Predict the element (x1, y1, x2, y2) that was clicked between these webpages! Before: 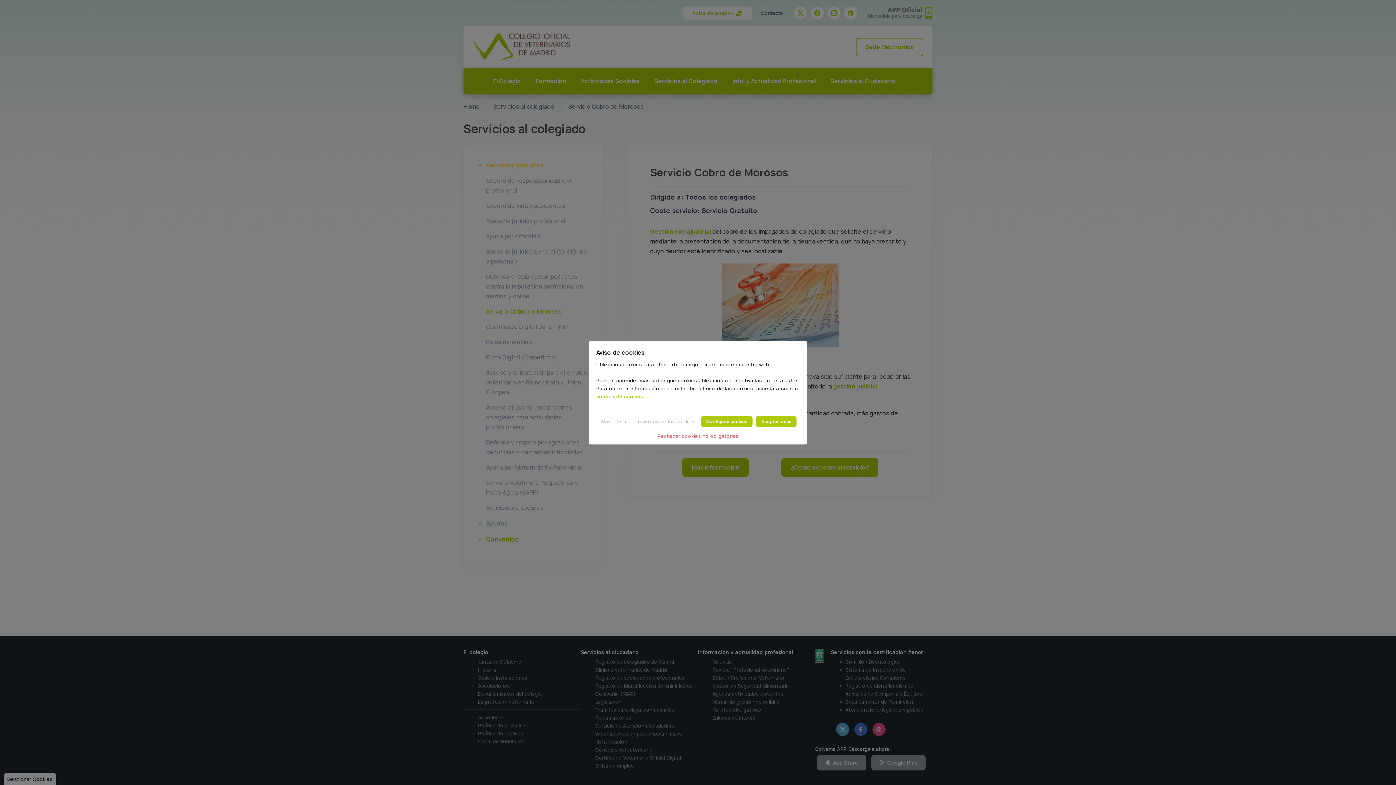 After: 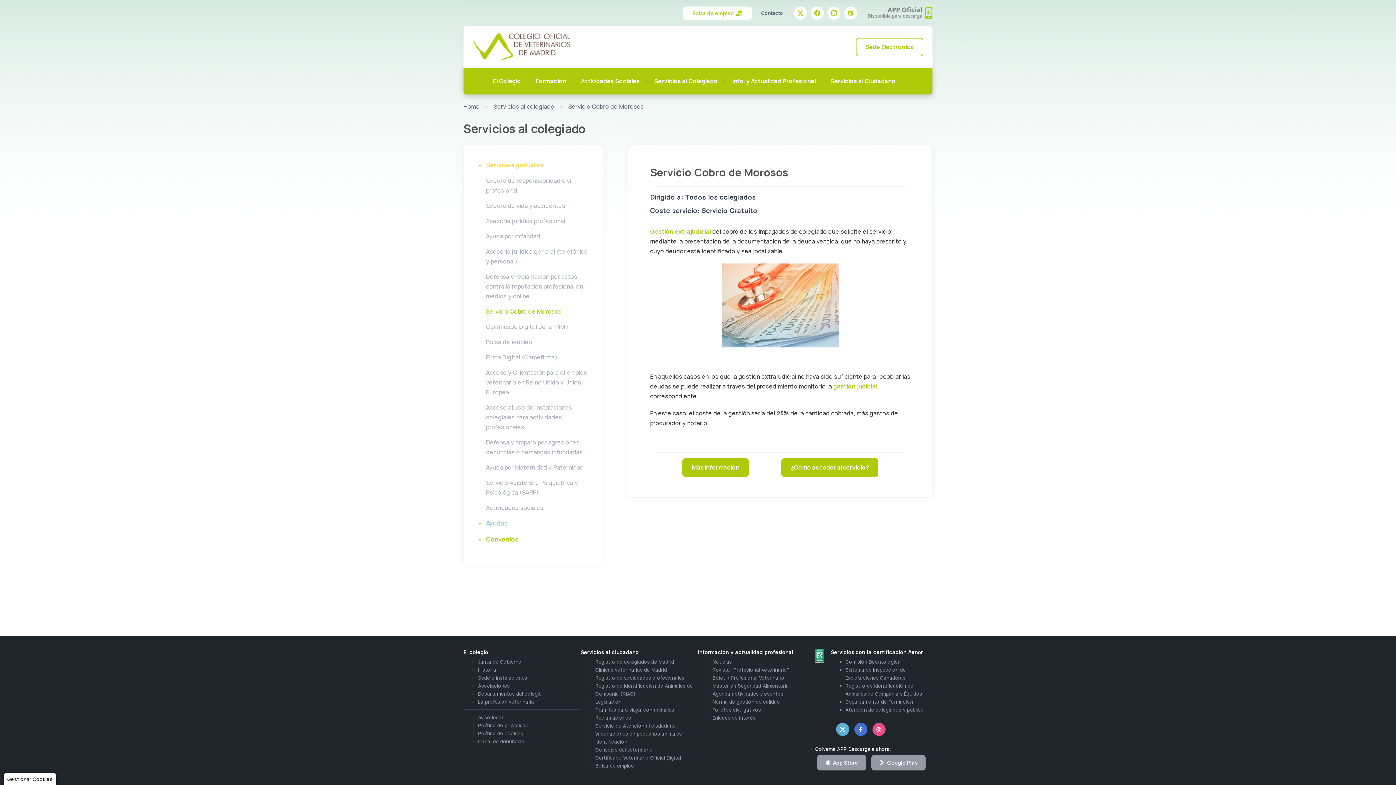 Action: bbox: (657, 432, 738, 439) label: Rechazar cookies no obligatorias